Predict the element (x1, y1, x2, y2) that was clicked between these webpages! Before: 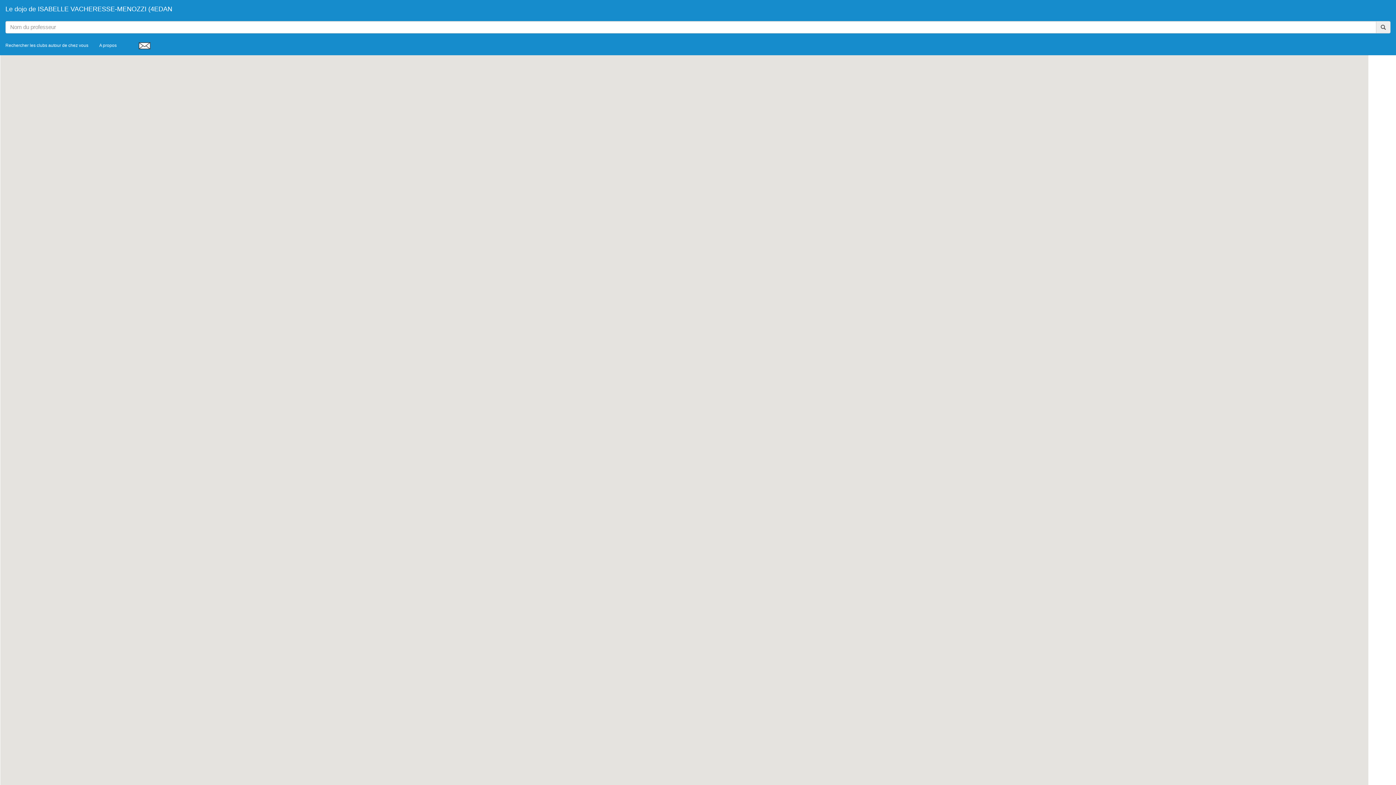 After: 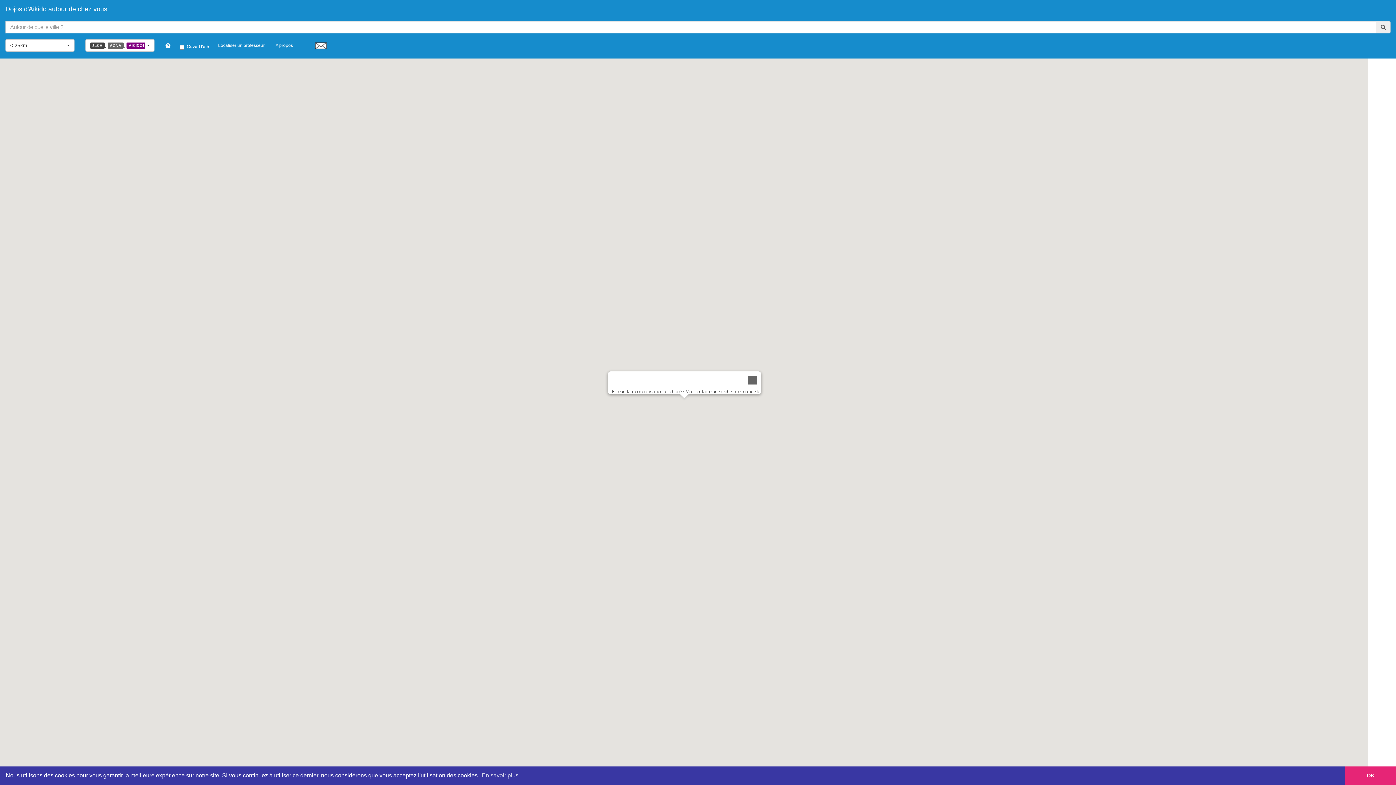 Action: label: Rechercher les clubs autour de chez vous bbox: (0, 36, 93, 54)